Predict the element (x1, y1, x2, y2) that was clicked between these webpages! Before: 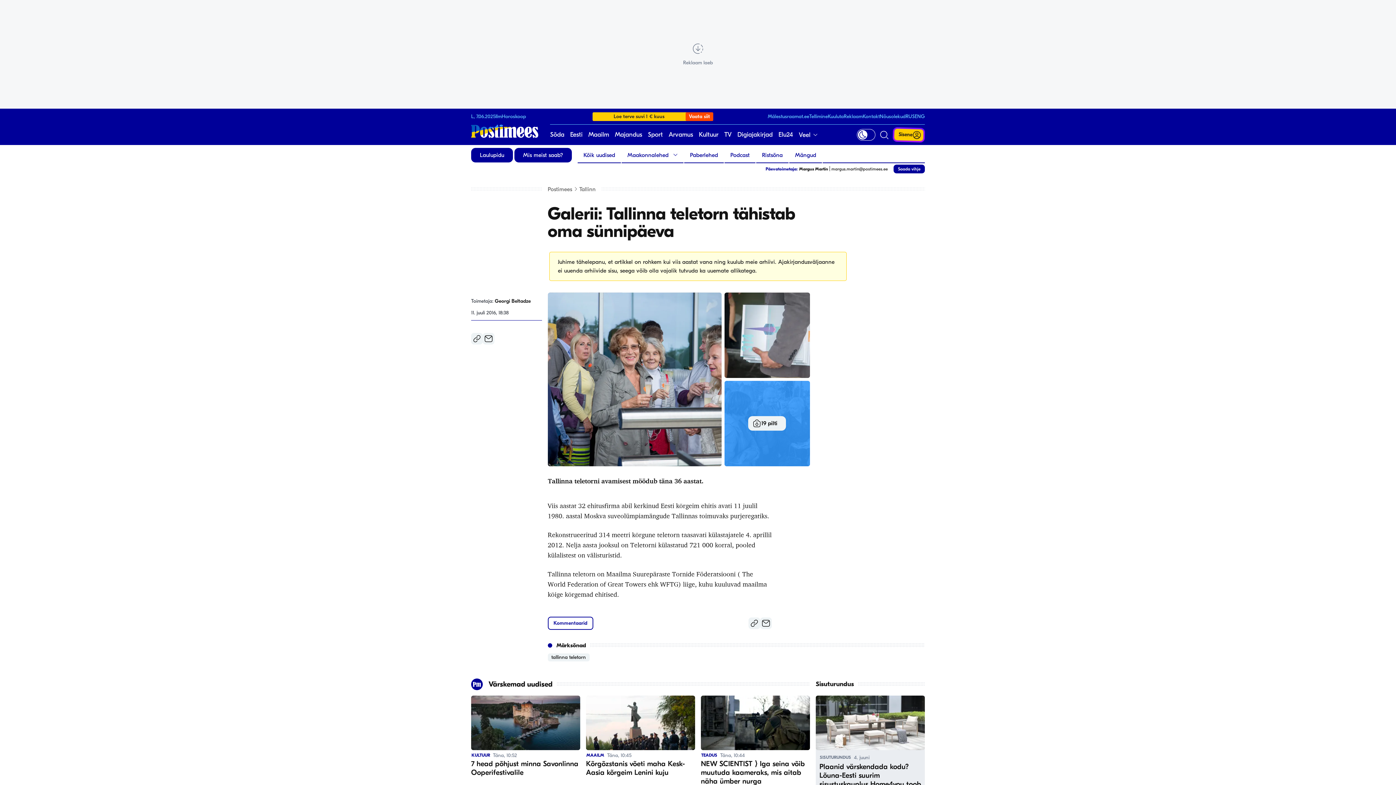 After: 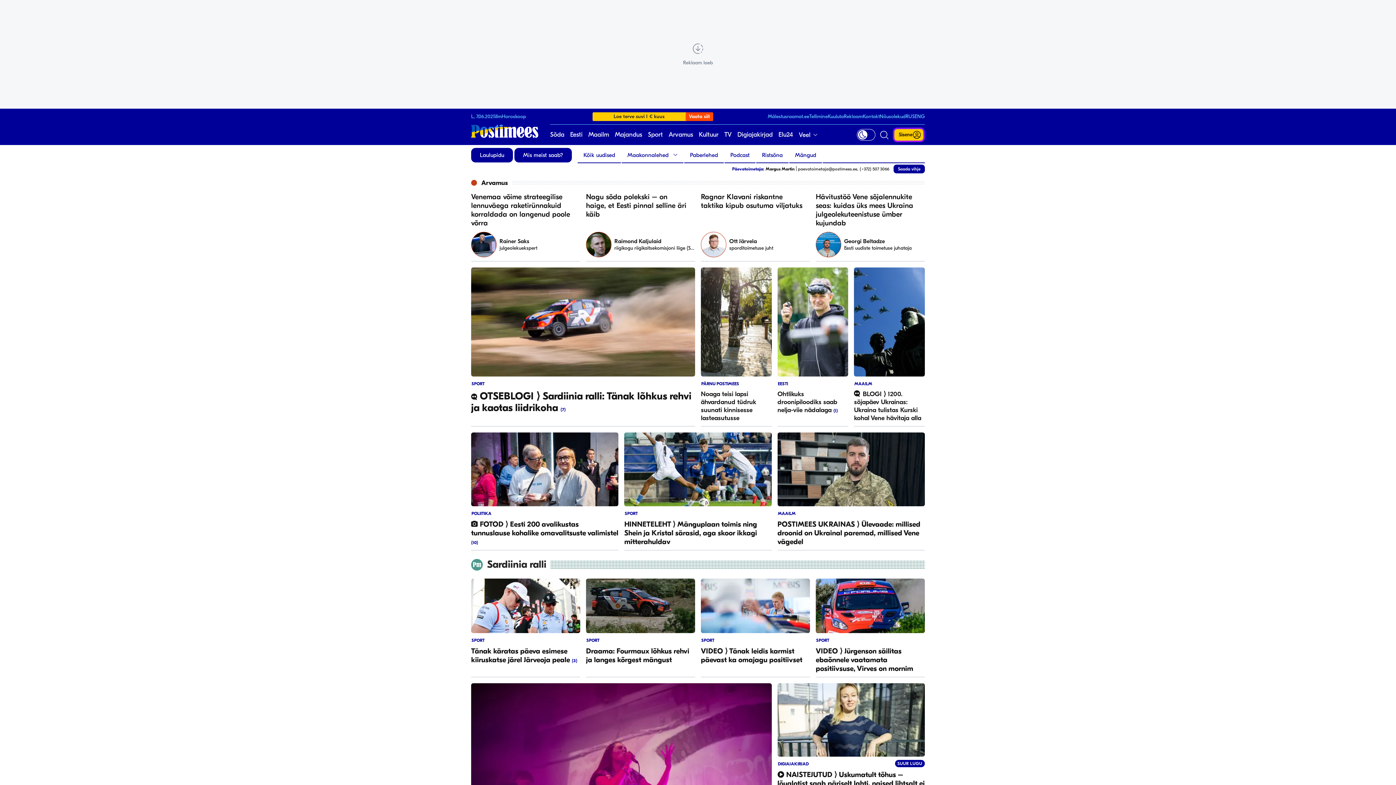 Action: bbox: (547, 186, 572, 192) label: Postimees